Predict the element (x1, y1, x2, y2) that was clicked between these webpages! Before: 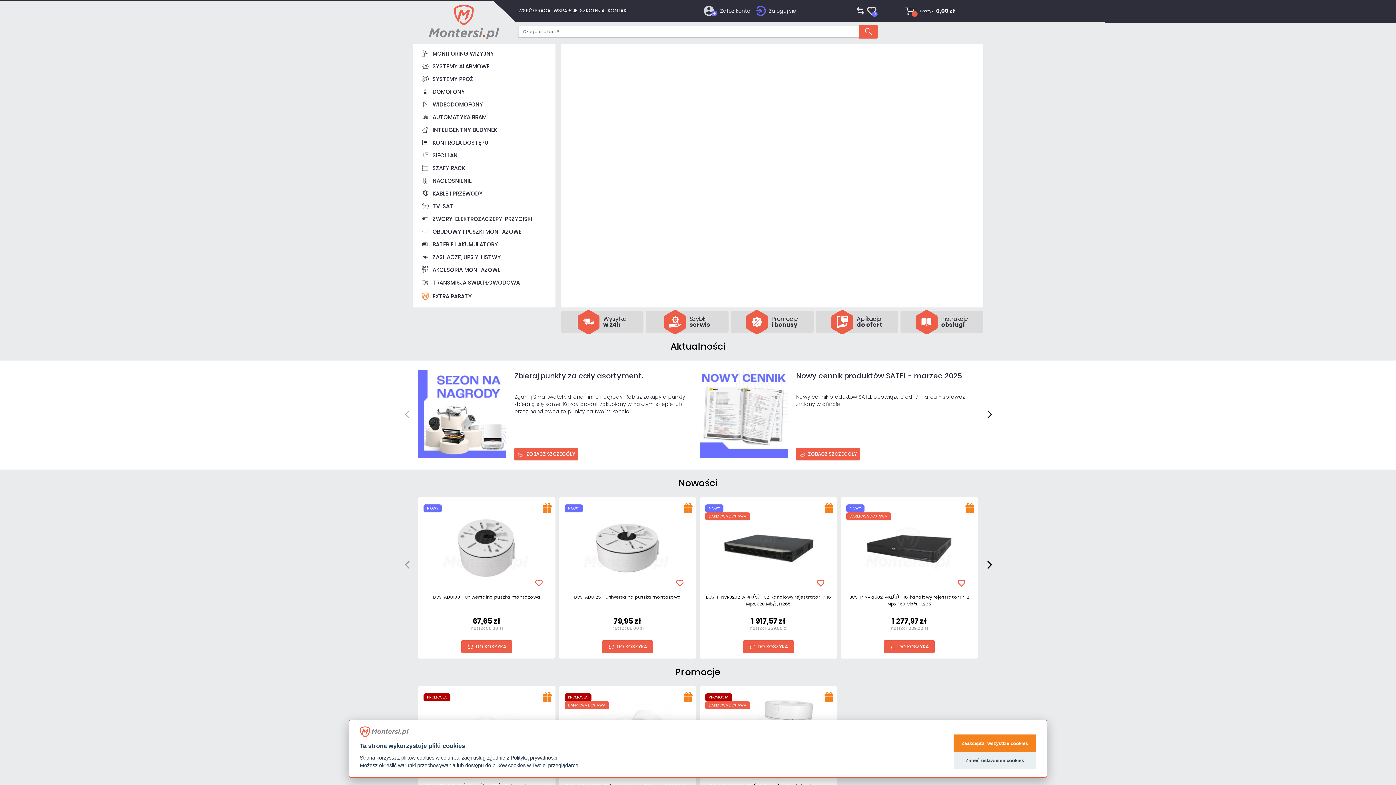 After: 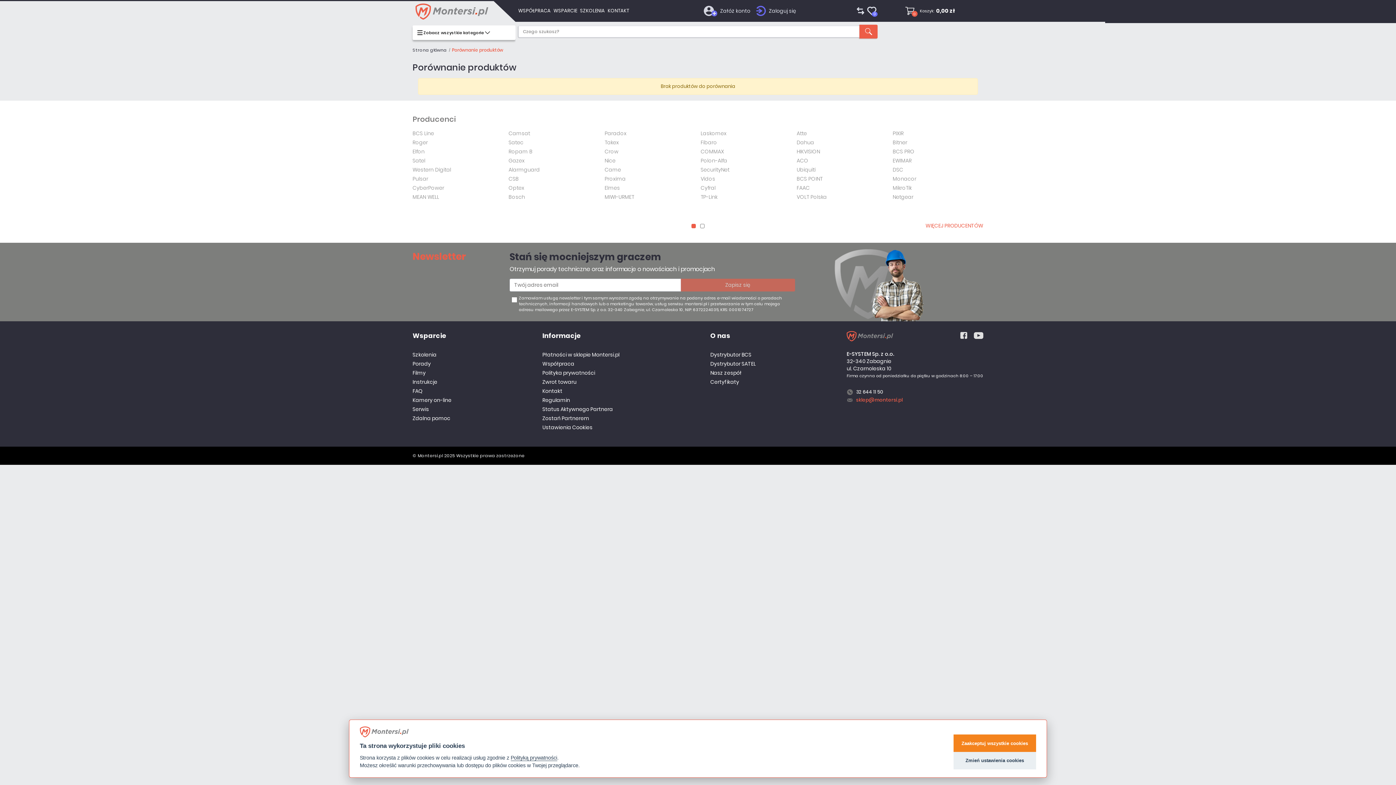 Action: bbox: (854, 6, 866, 15)